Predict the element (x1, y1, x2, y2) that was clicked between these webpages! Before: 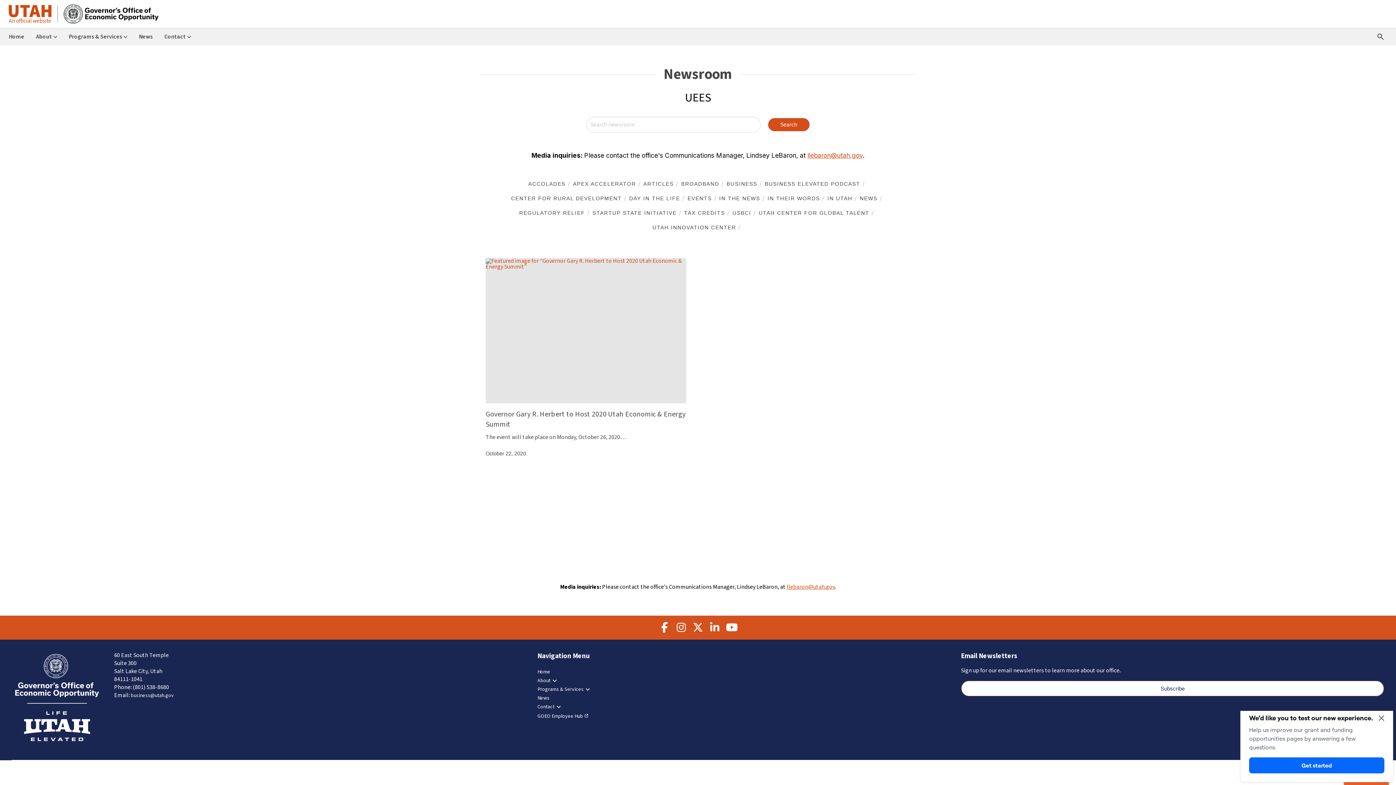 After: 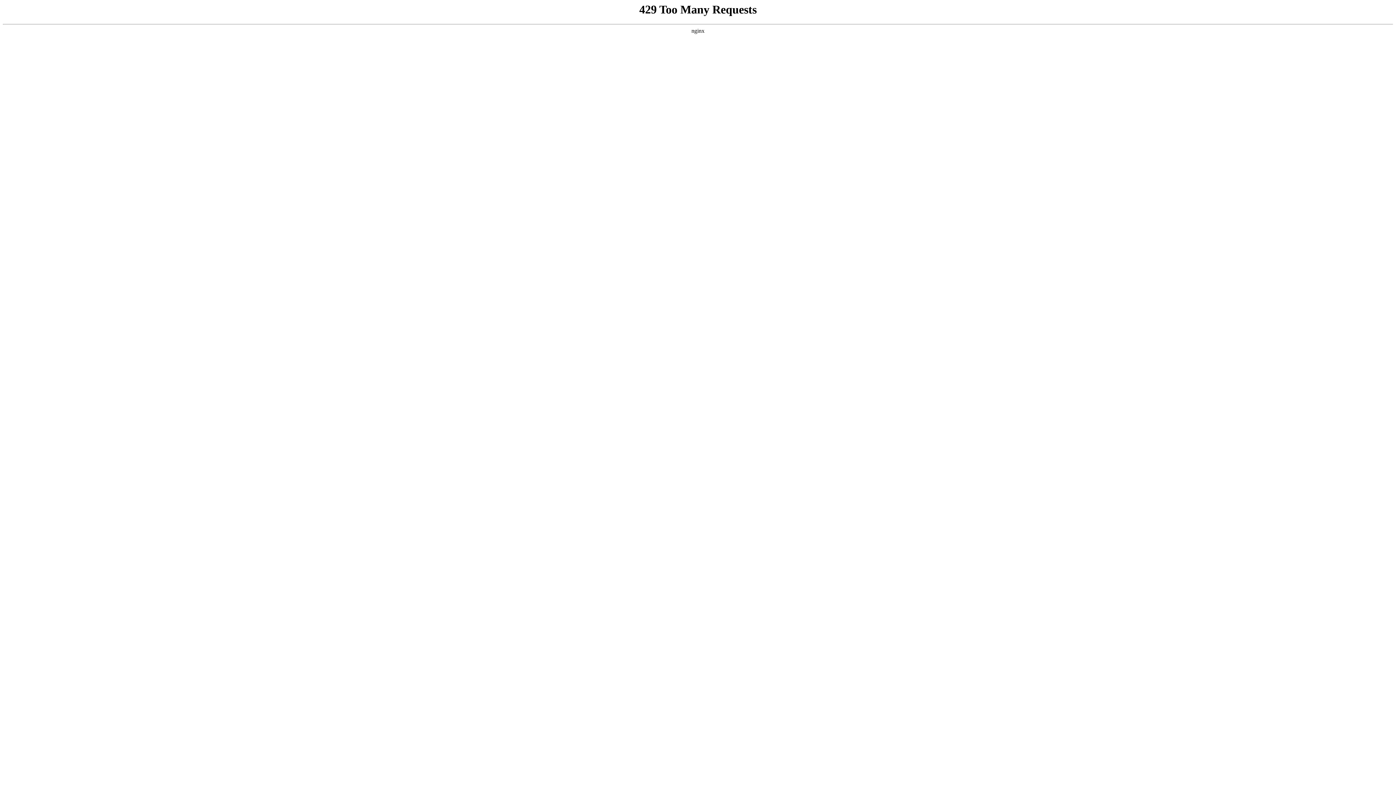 Action: bbox: (629, 192, 679, 204) label: DAY IN THE LIFE